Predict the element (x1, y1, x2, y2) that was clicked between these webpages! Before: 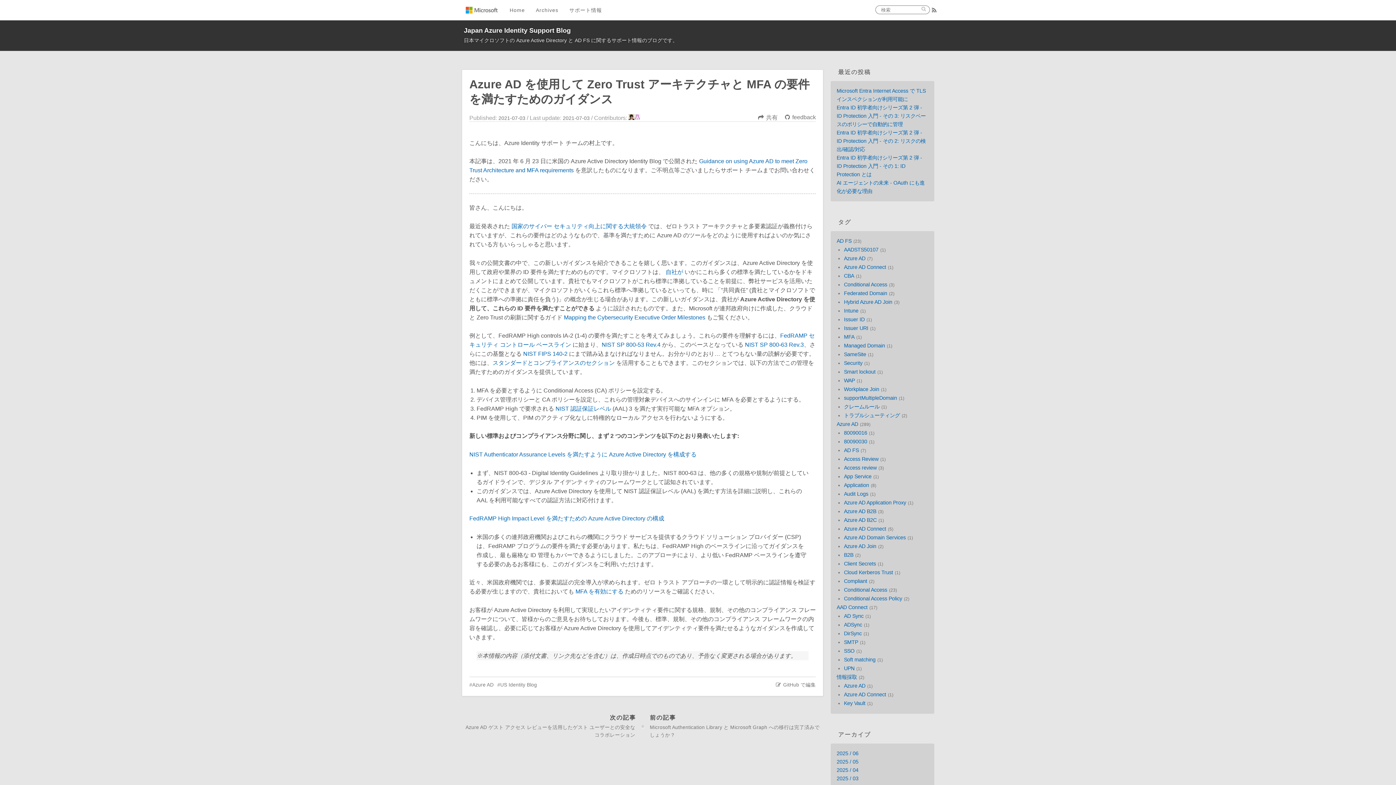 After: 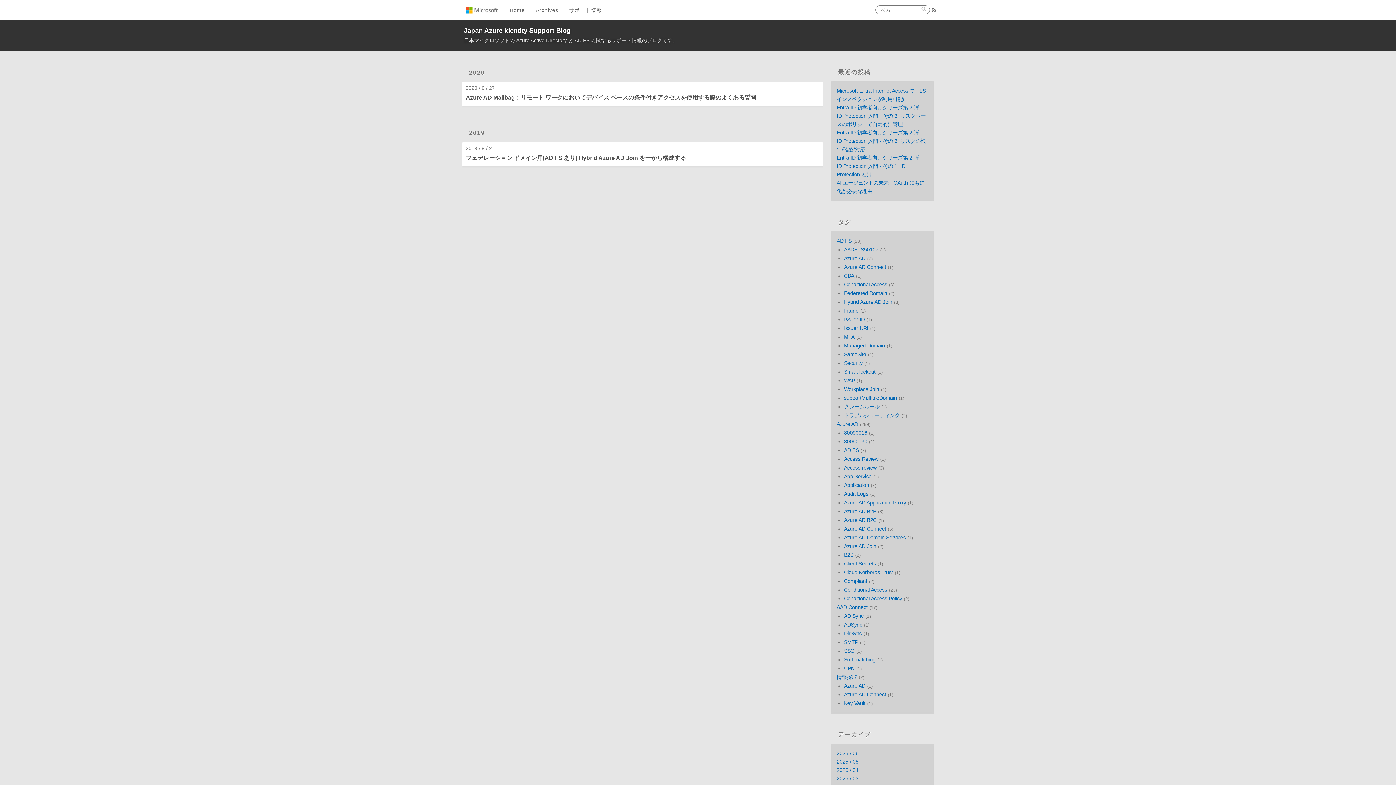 Action: label: Federated Domain bbox: (844, 290, 887, 296)